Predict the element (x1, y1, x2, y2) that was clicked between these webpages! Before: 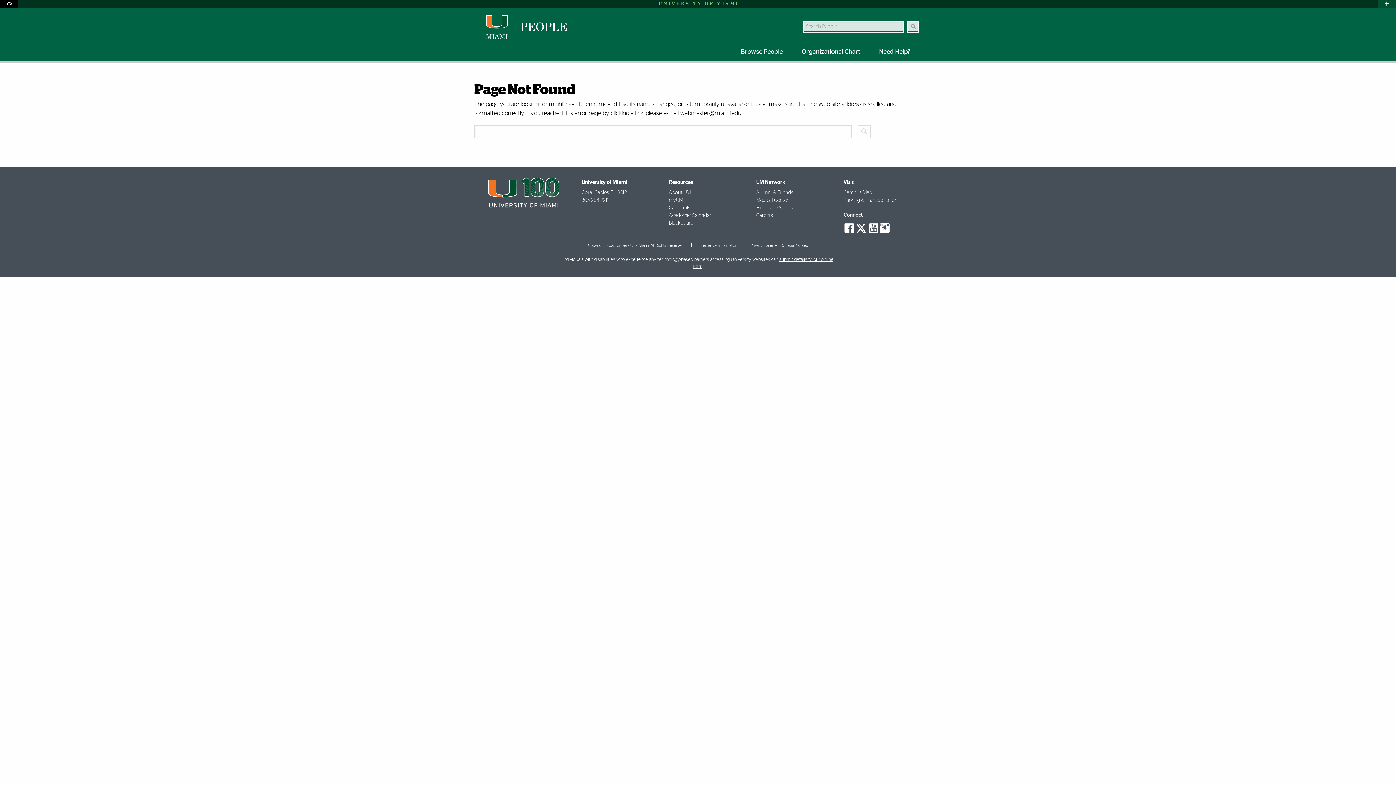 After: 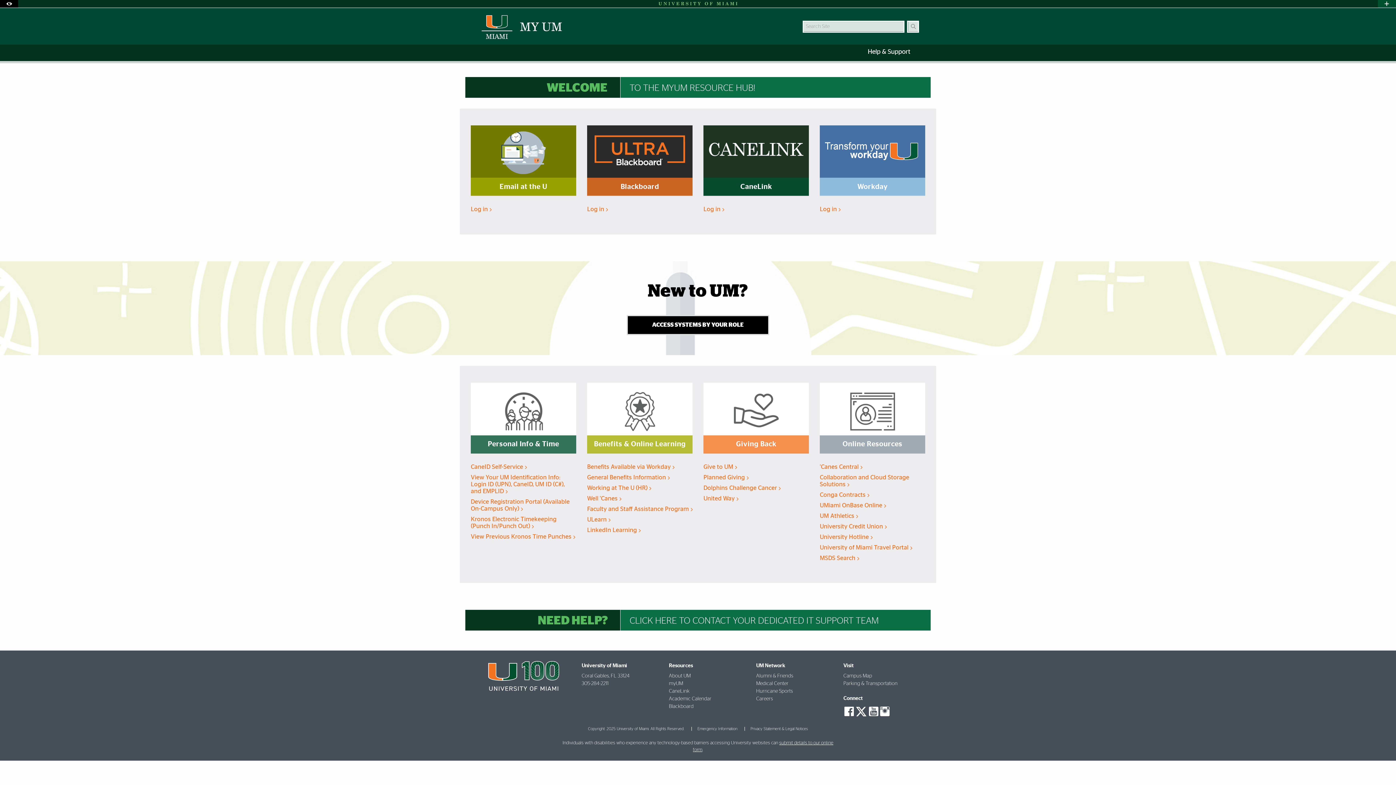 Action: bbox: (669, 197, 683, 202) label: myUM